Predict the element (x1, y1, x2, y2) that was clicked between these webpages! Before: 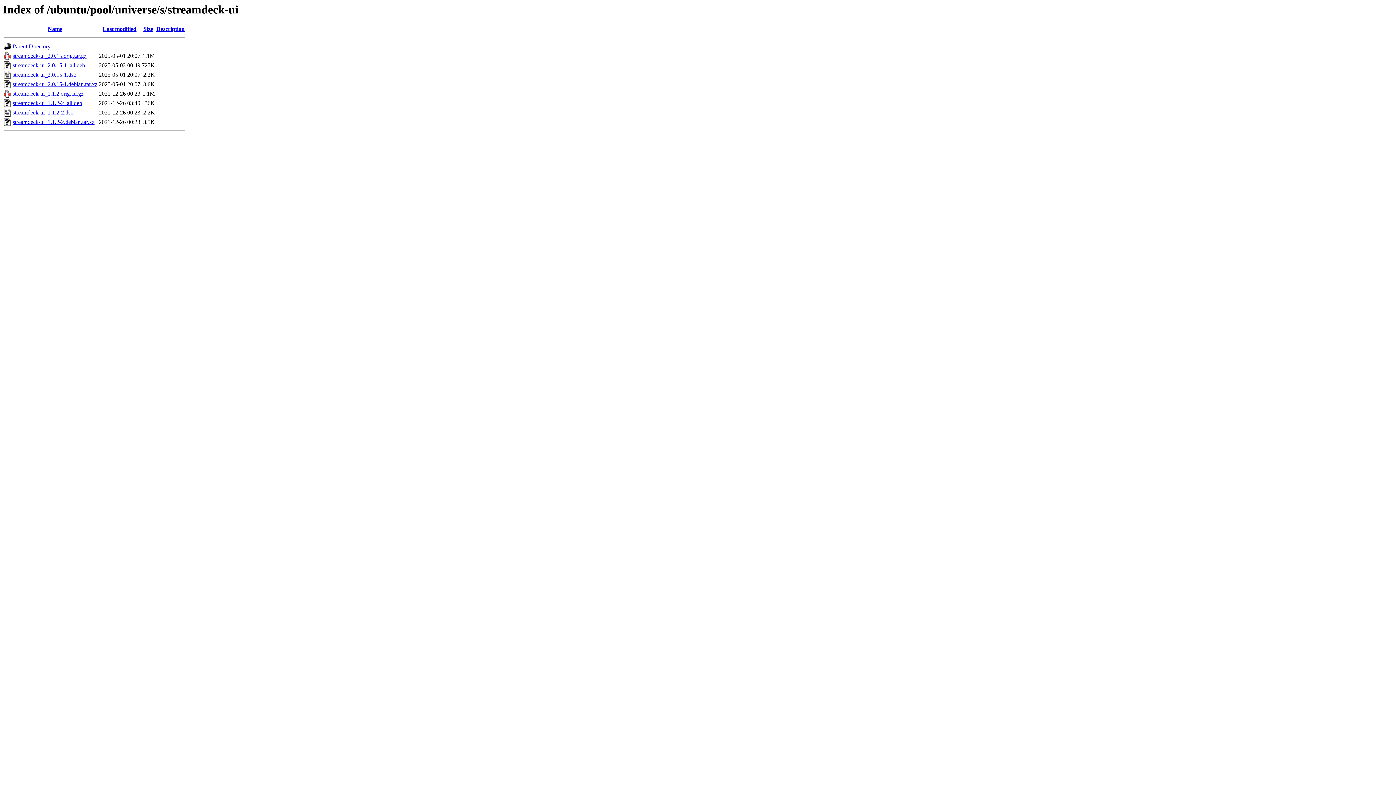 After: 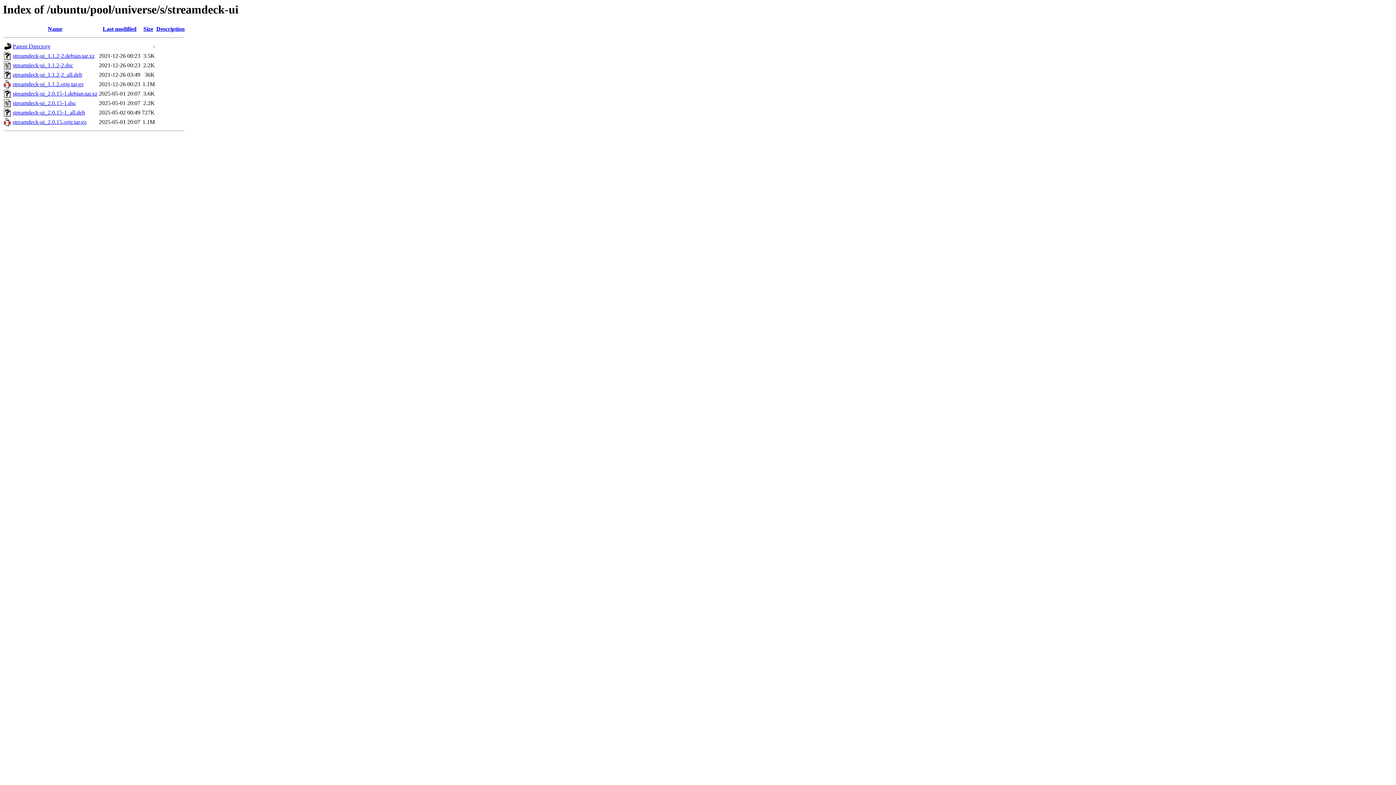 Action: bbox: (47, 25, 62, 32) label: Name